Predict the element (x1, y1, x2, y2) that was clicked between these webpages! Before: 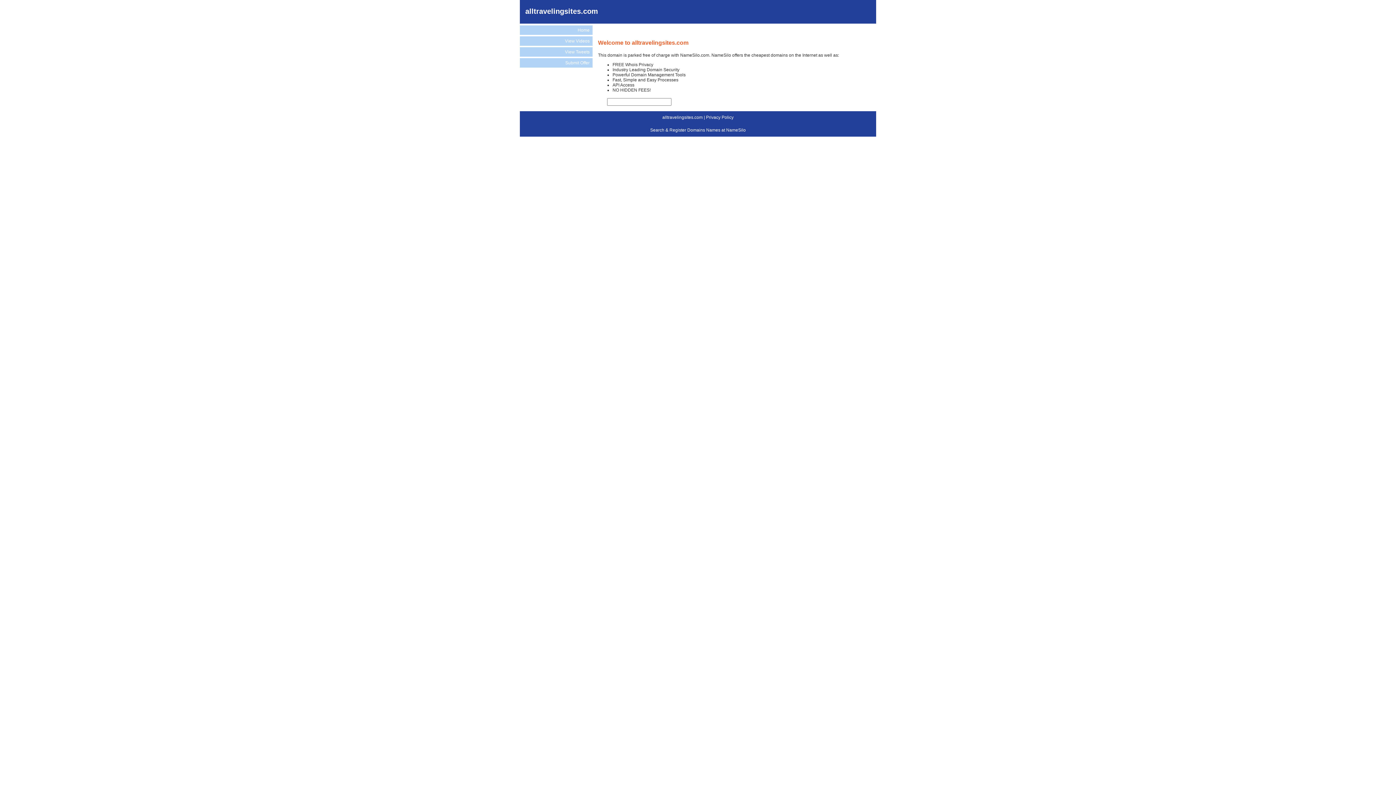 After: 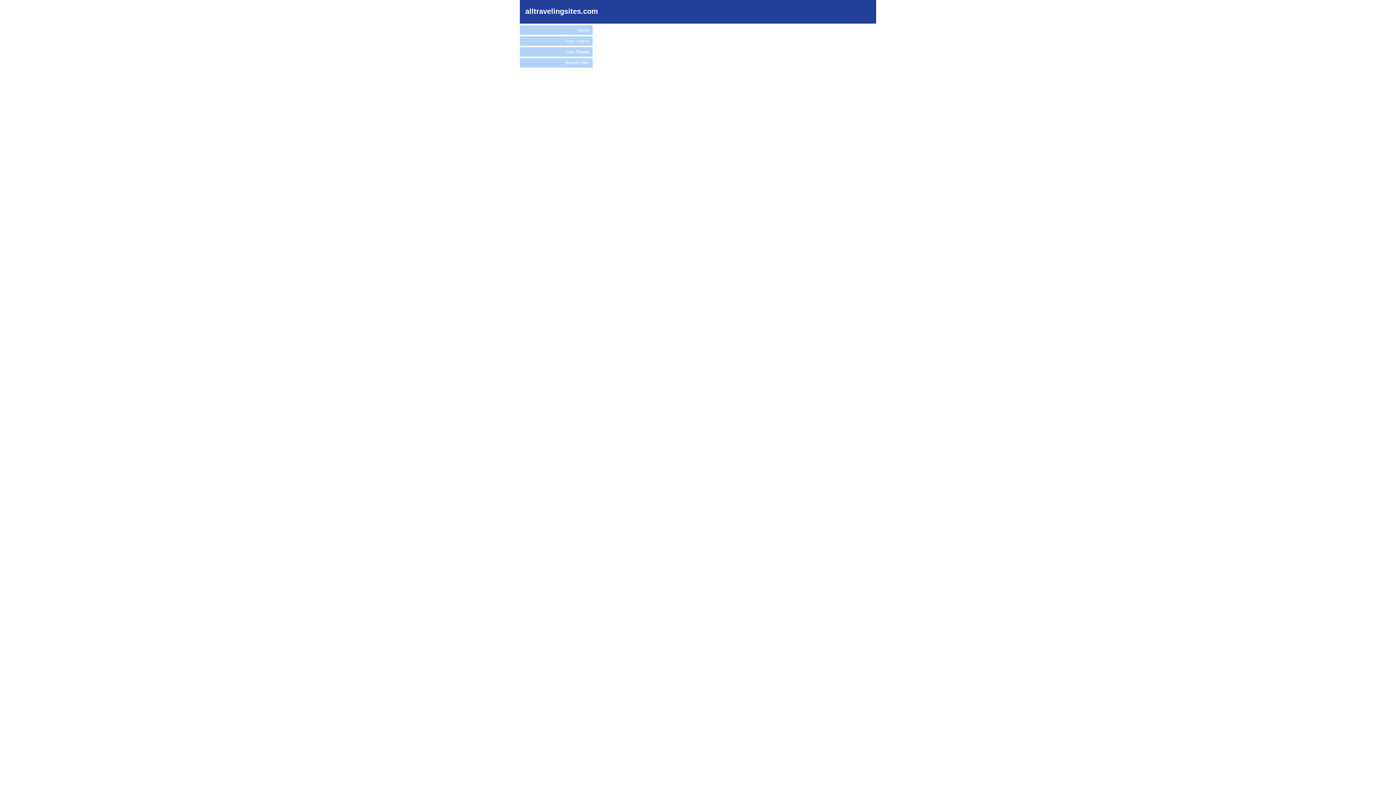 Action: bbox: (520, 58, 592, 67) label: Submit Offer